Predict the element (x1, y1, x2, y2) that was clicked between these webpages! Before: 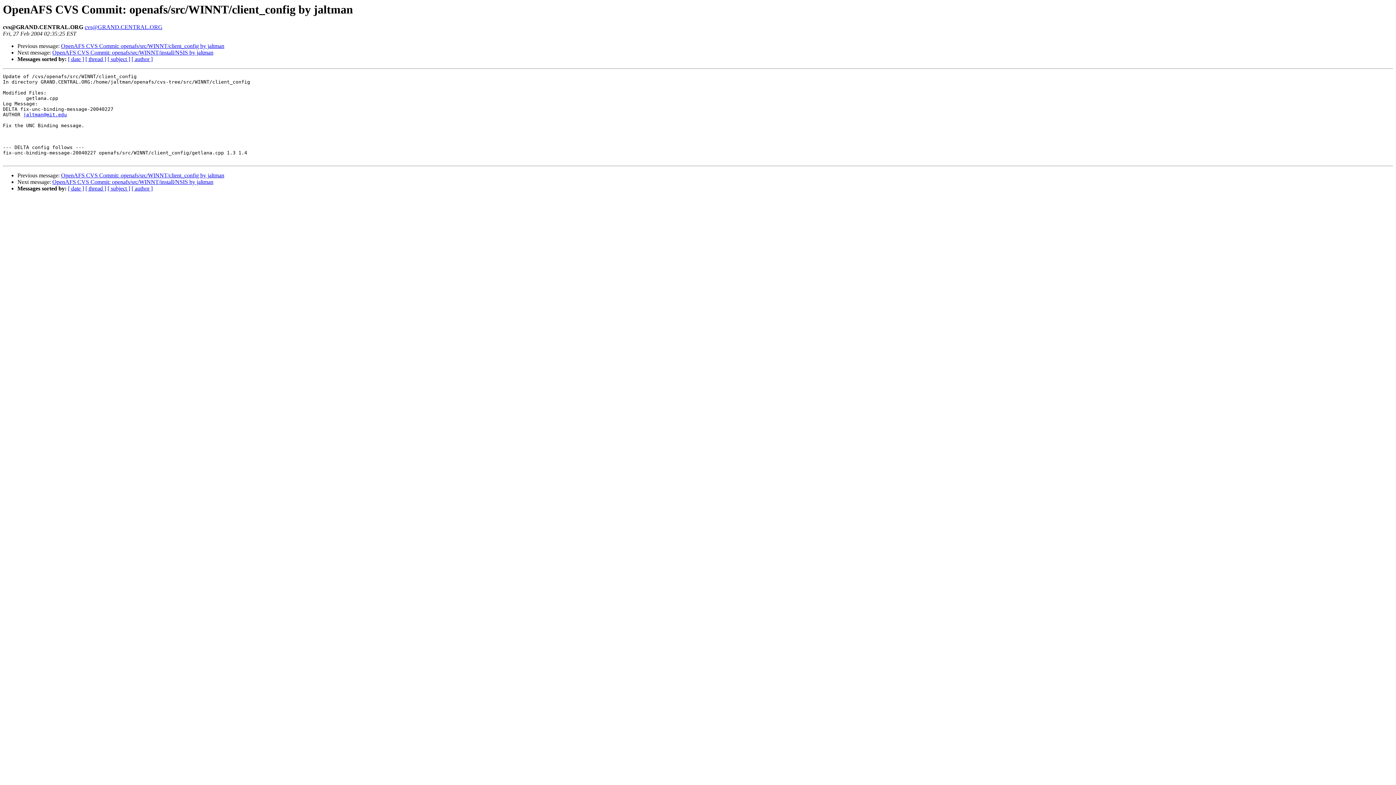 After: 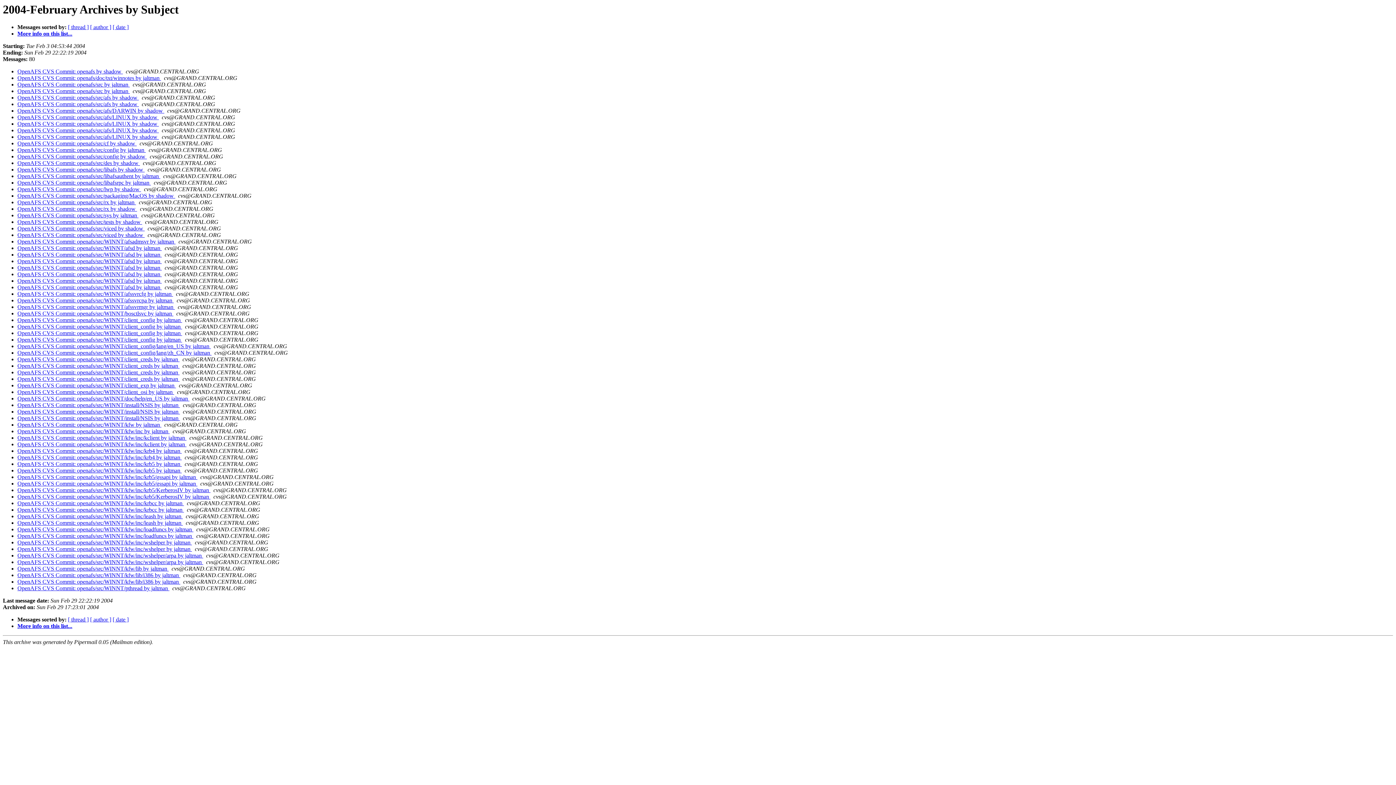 Action: label: [ subject ] bbox: (107, 56, 130, 62)